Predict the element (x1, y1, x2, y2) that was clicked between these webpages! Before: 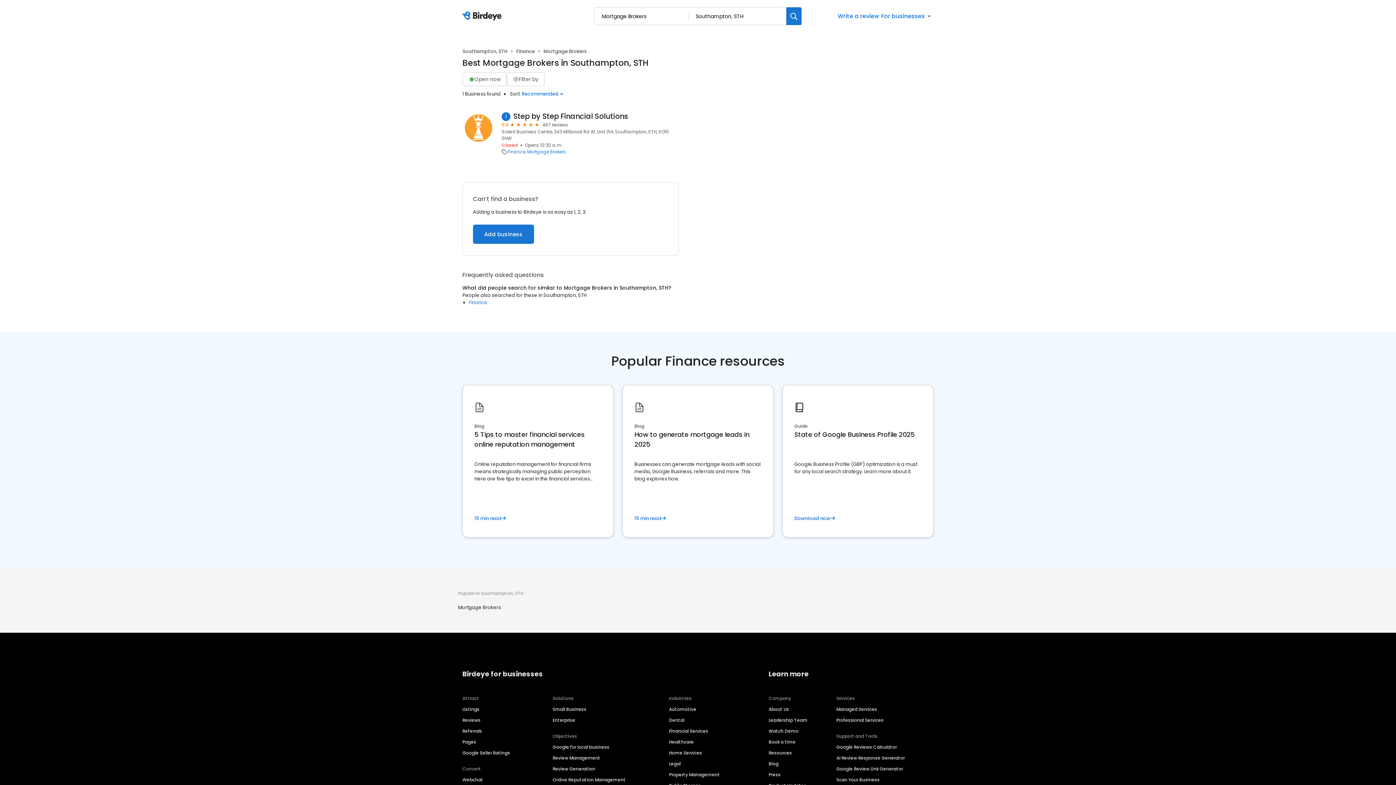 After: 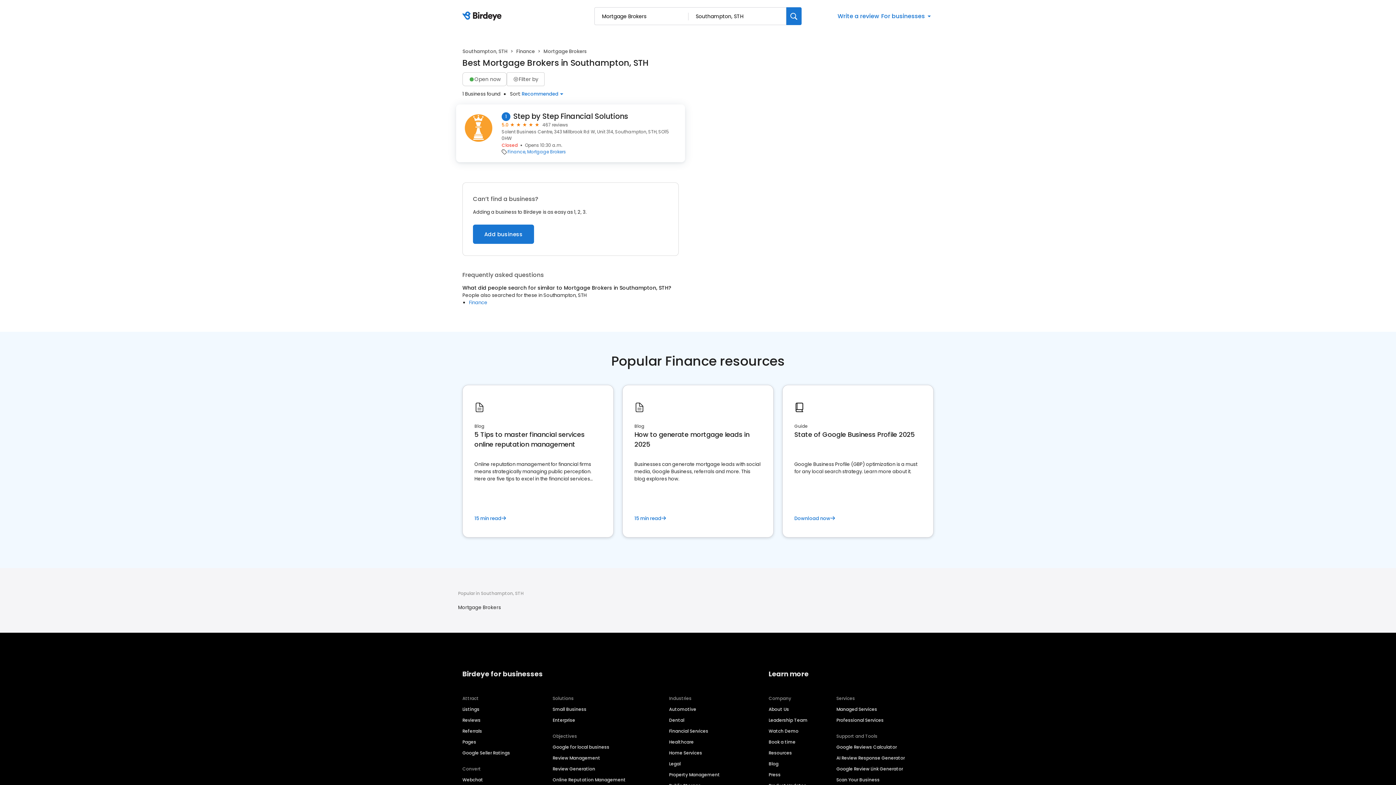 Action: label: Step by Step Financial Solutions bbox: (513, 112, 628, 121)